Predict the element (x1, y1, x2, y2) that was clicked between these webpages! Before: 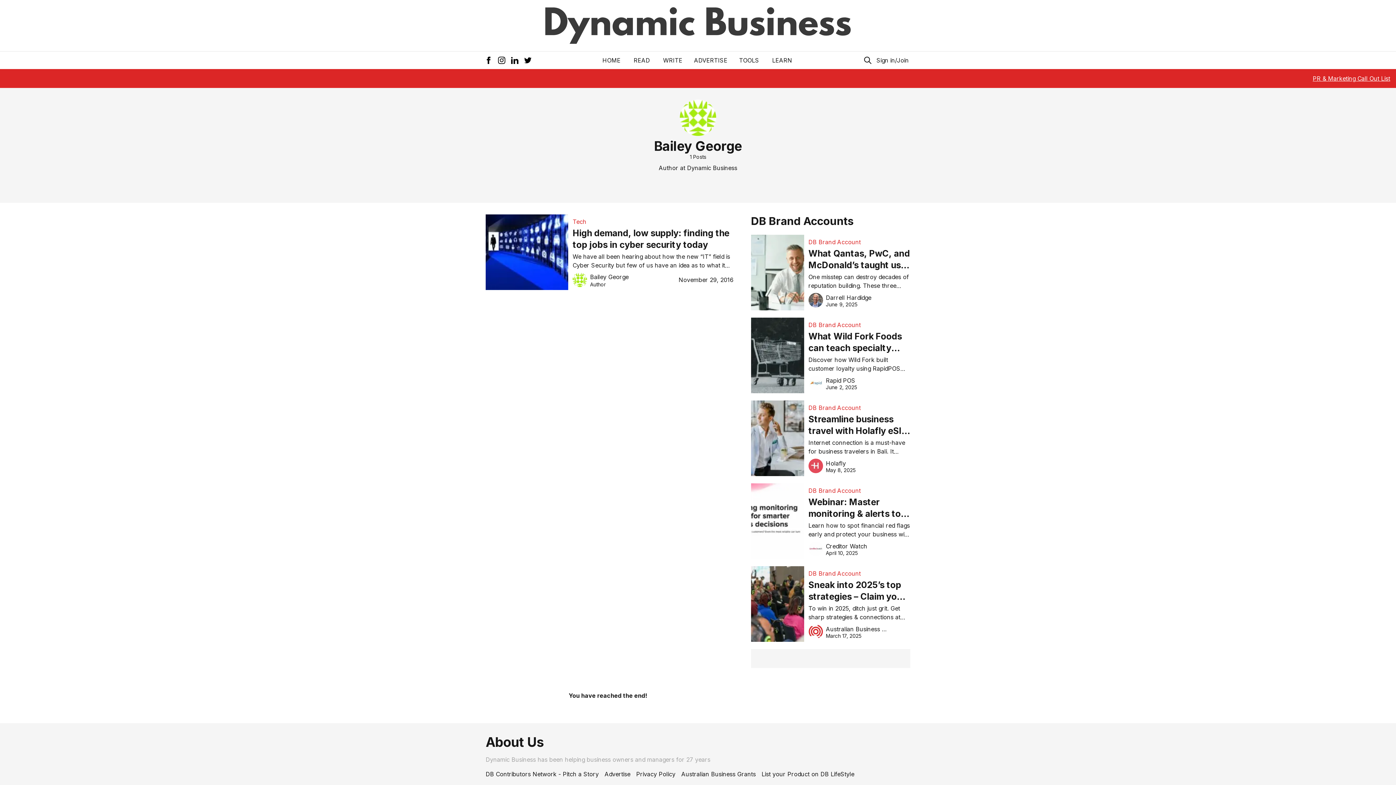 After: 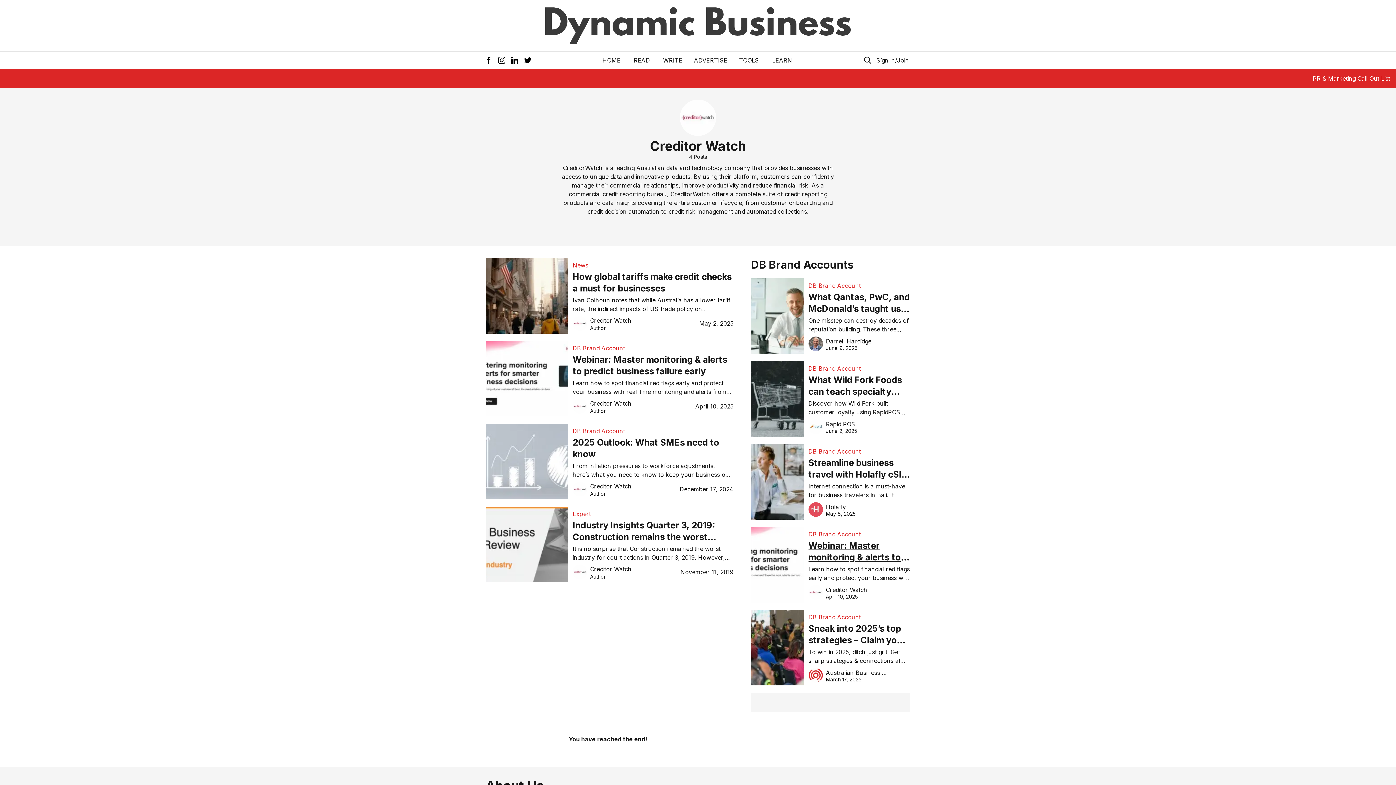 Action: bbox: (808, 541, 867, 556) label: Creditor Watch

April 10, 2025